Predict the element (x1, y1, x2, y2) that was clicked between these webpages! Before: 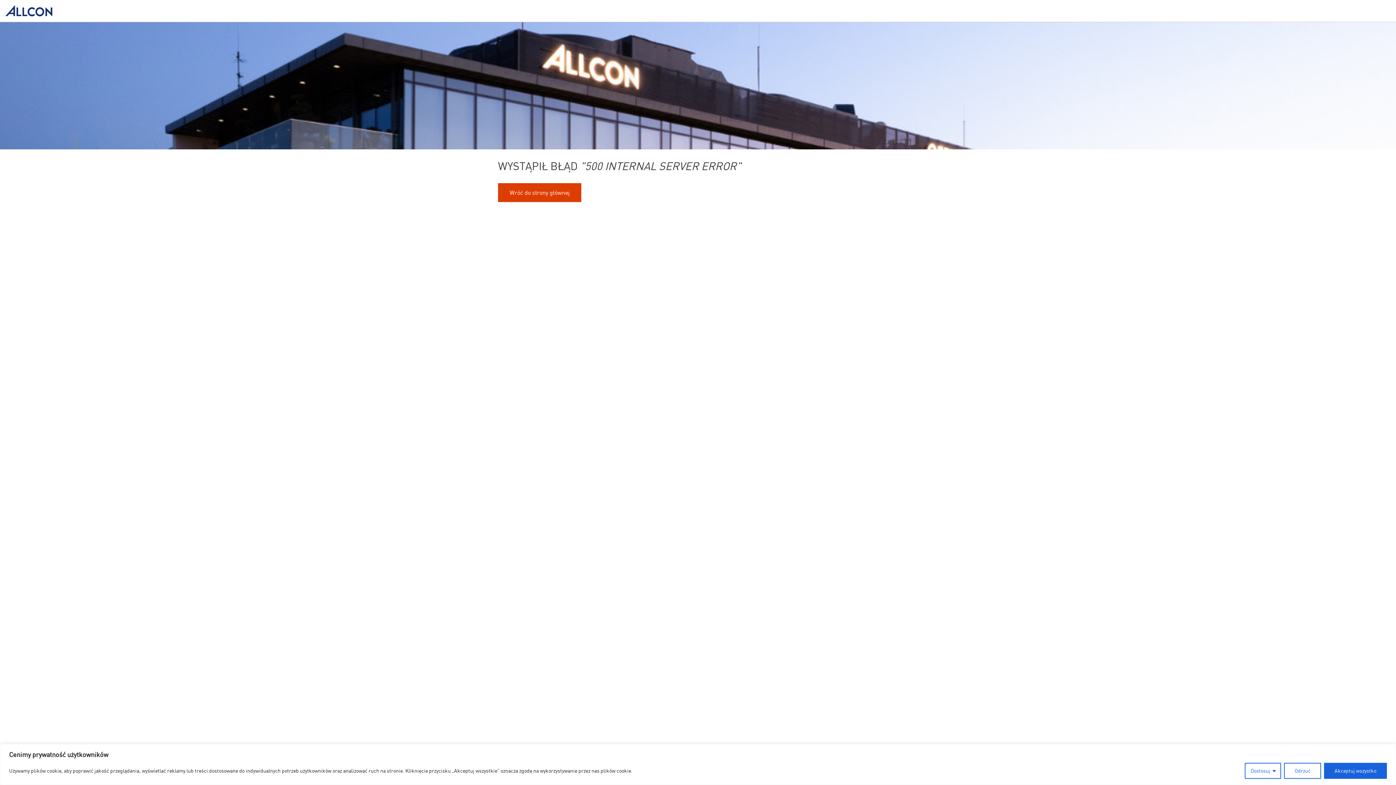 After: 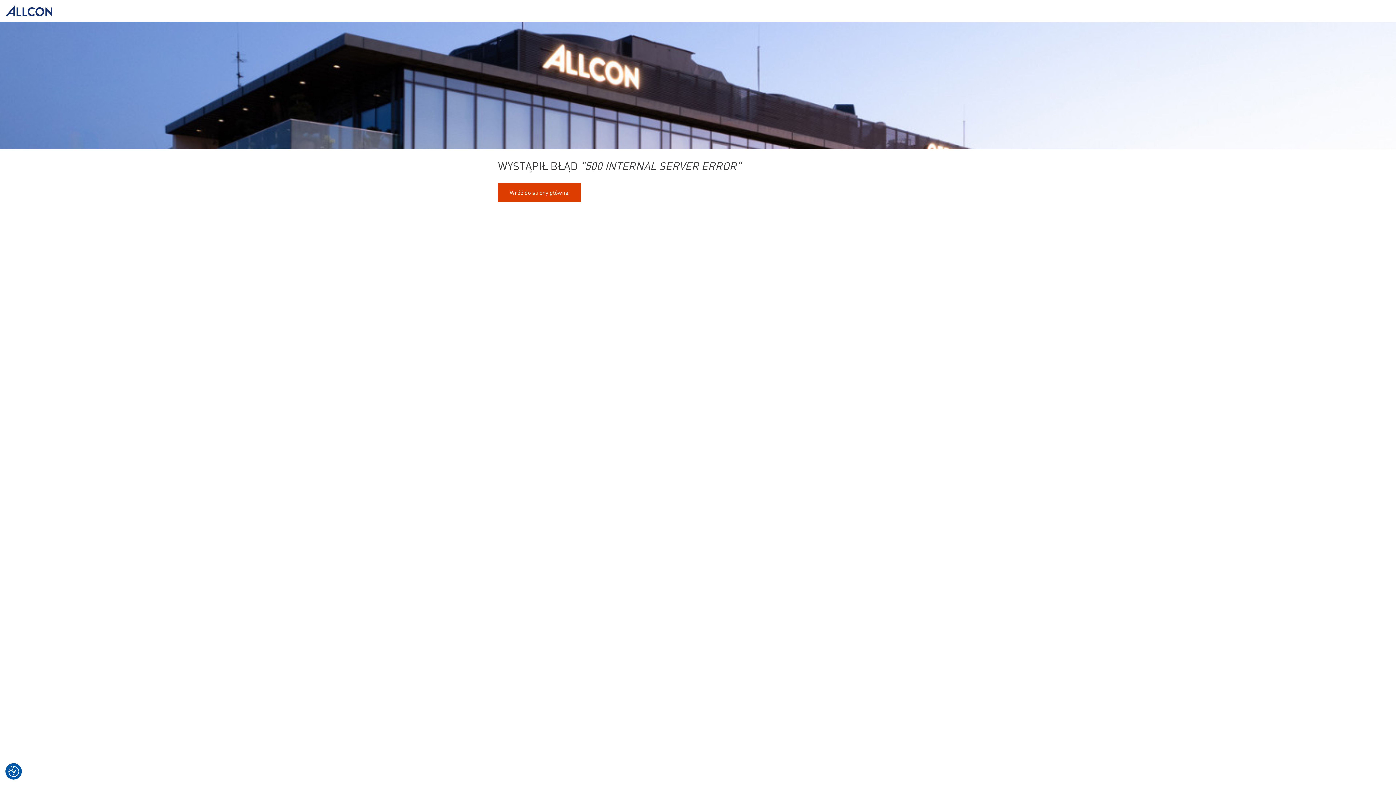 Action: label: Odrzuć bbox: (1284, 763, 1321, 779)